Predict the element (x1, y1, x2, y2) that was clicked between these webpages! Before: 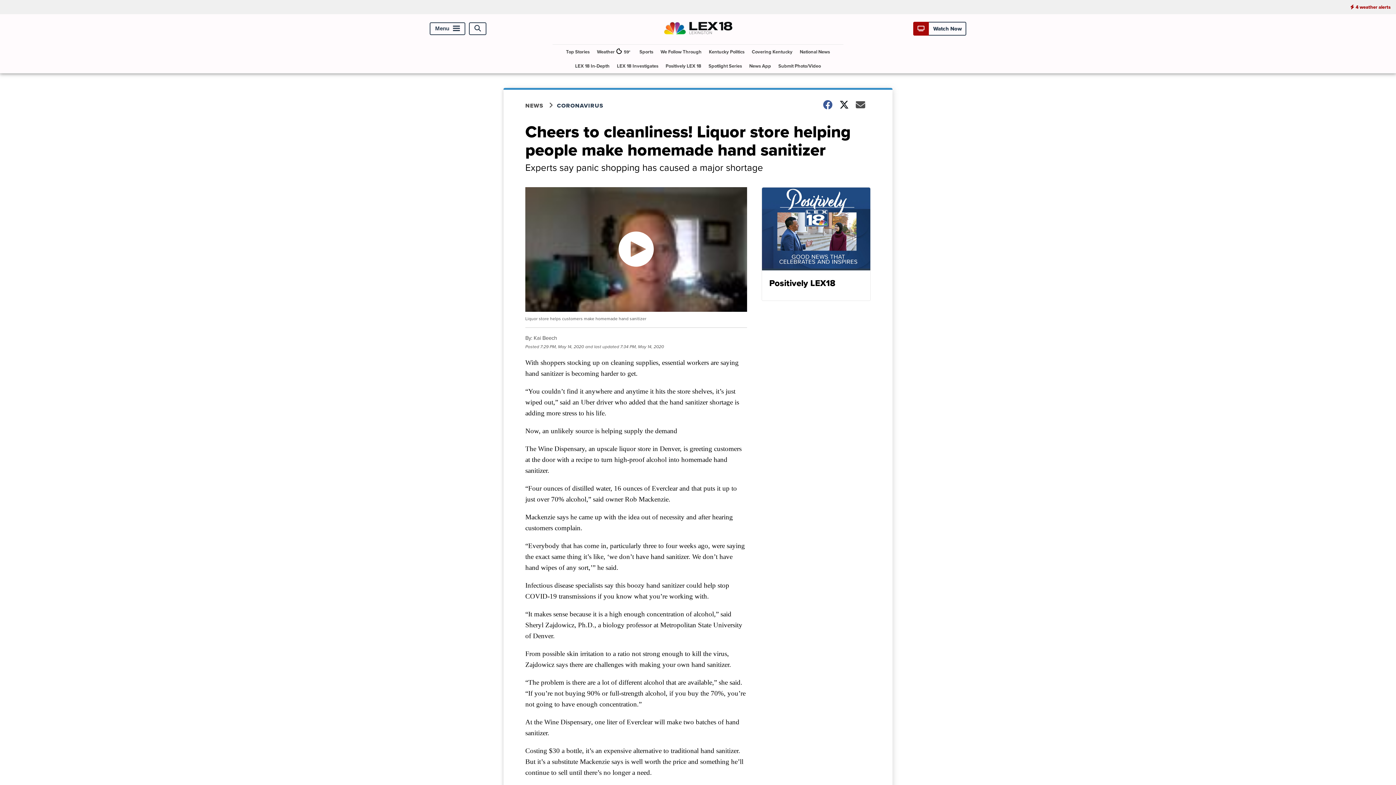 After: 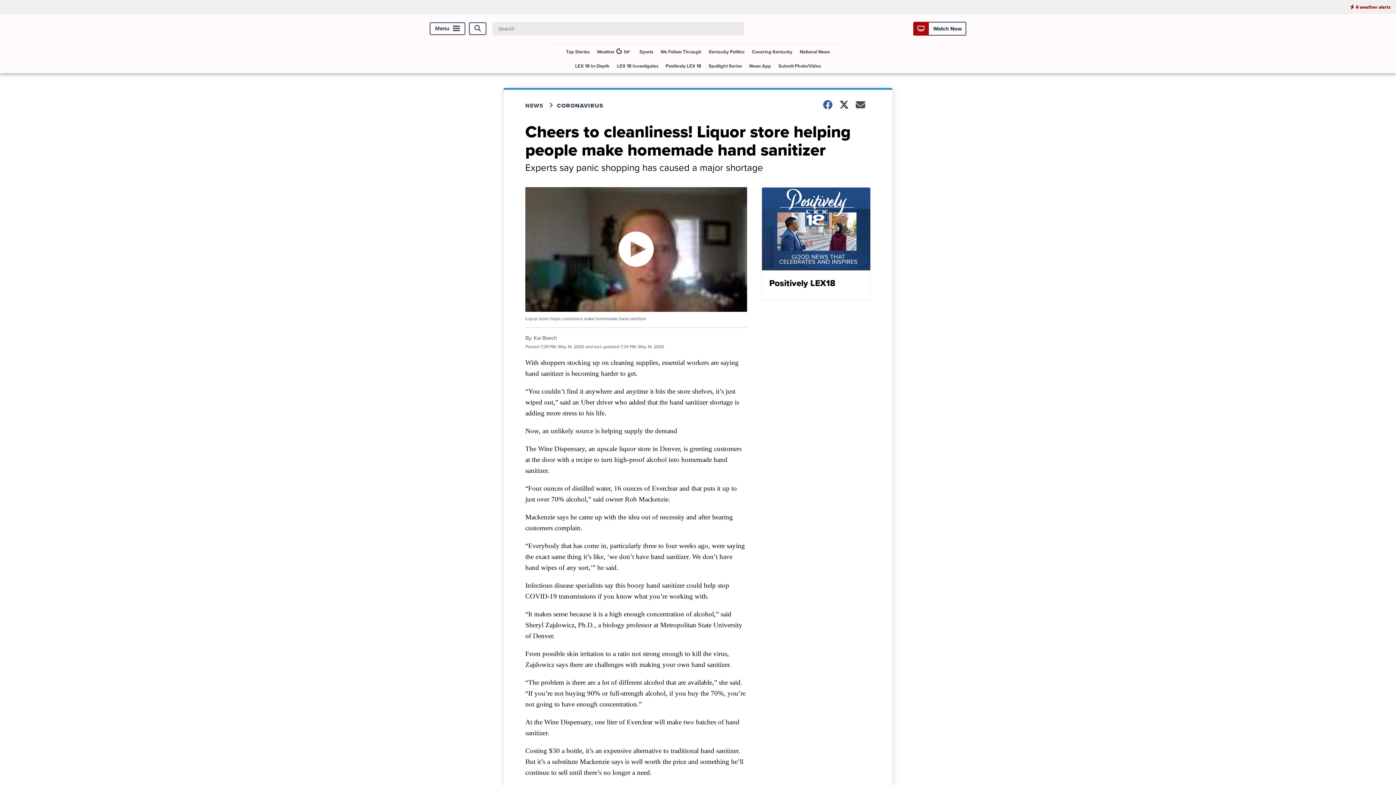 Action: label: Open Search bbox: (469, 22, 486, 34)